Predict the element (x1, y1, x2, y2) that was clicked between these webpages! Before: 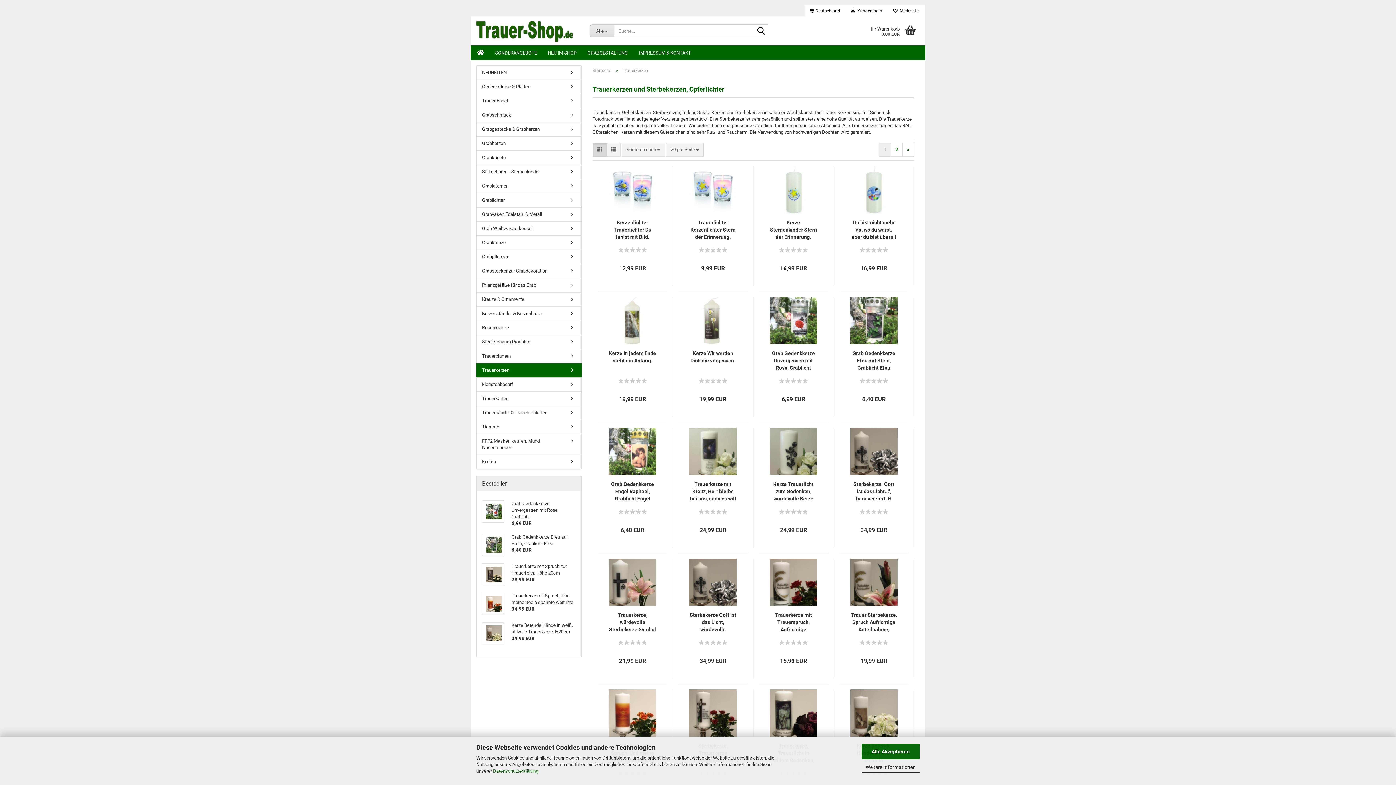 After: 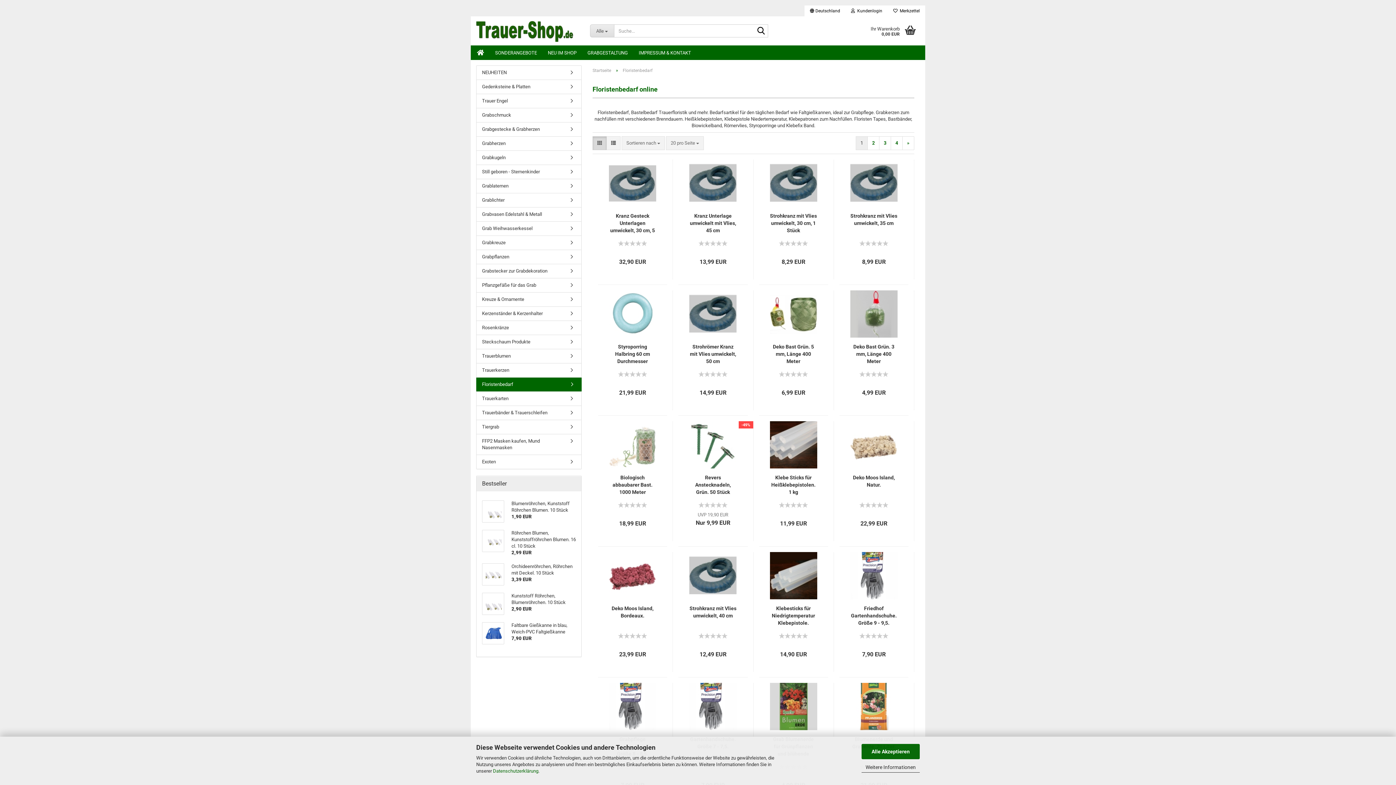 Action: label: Floristenbedarf bbox: (476, 377, 581, 391)